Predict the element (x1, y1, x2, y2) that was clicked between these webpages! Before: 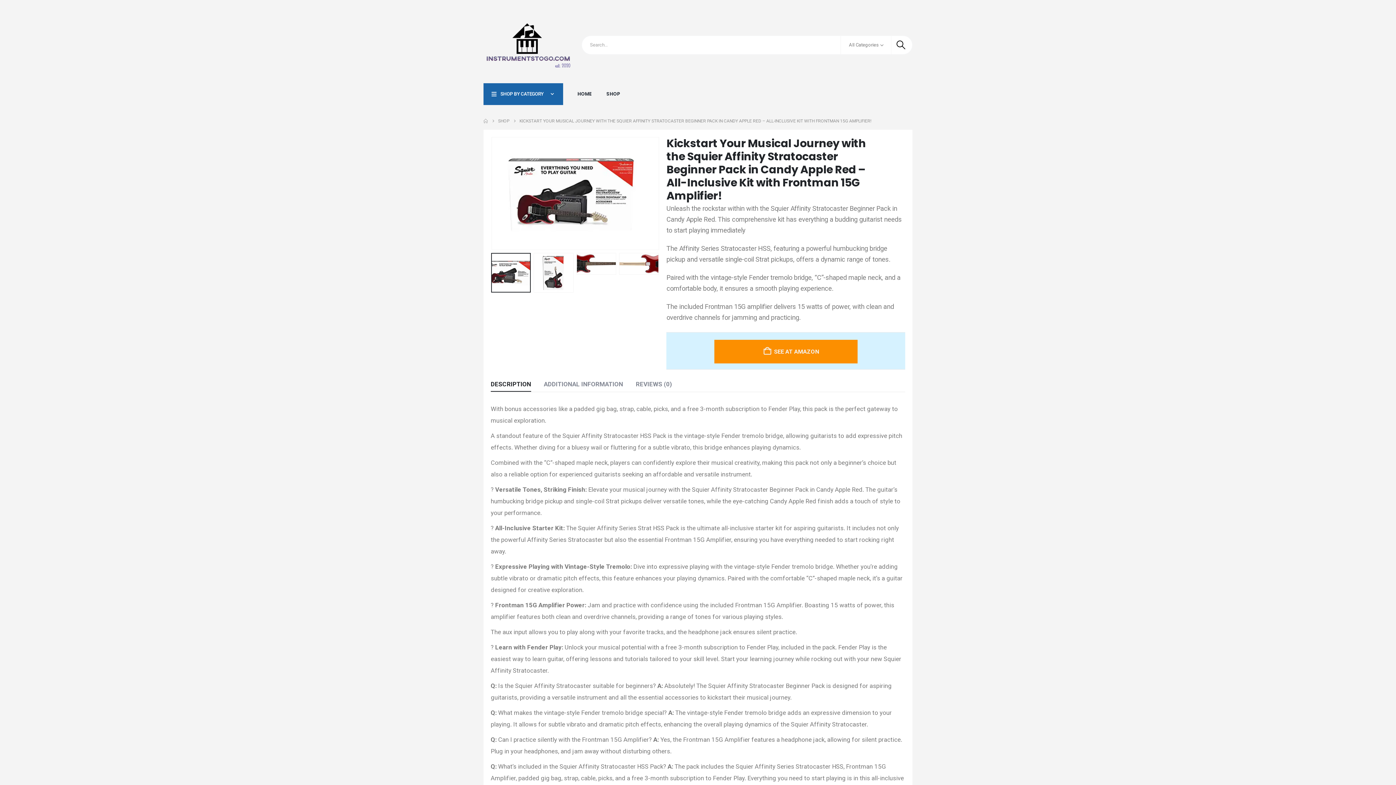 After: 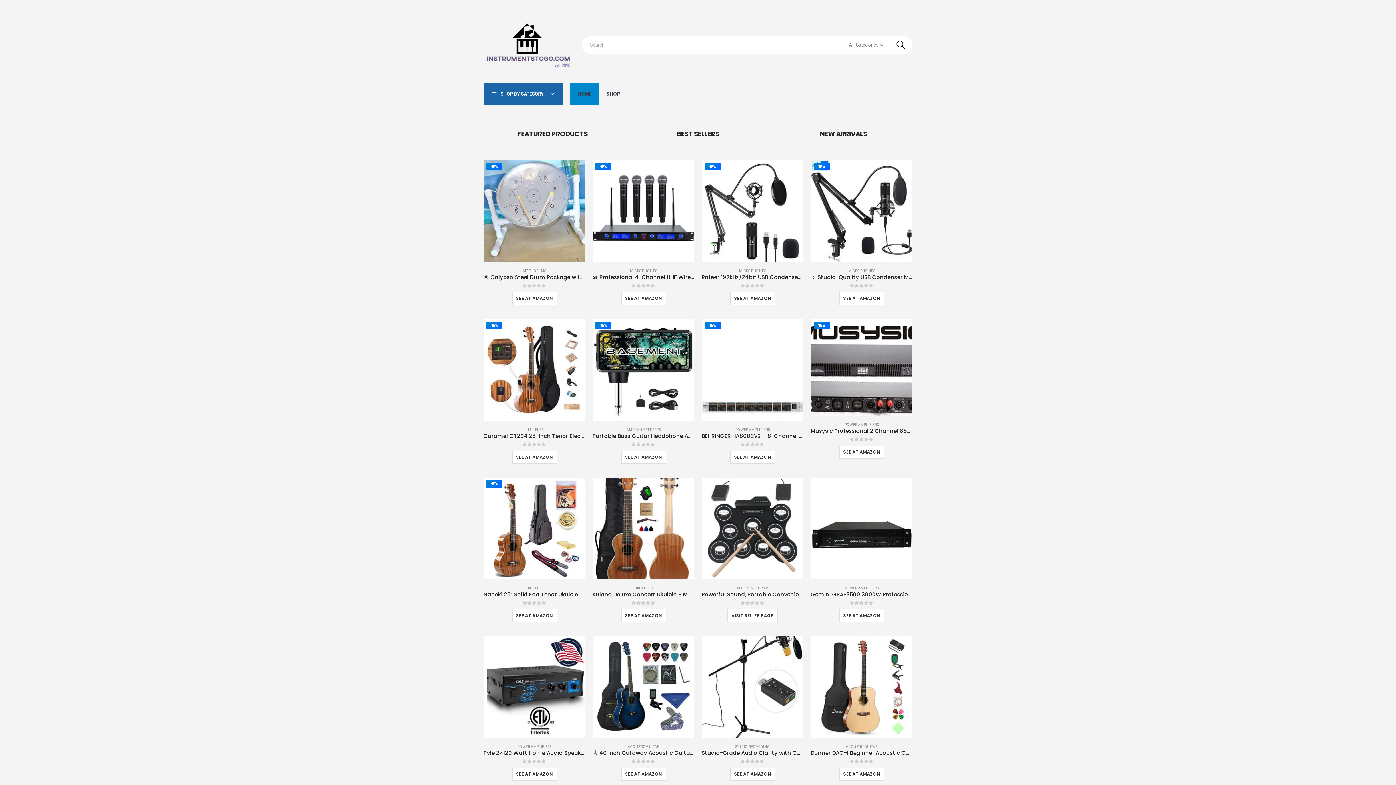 Action: bbox: (483, 116, 488, 125) label: HOME